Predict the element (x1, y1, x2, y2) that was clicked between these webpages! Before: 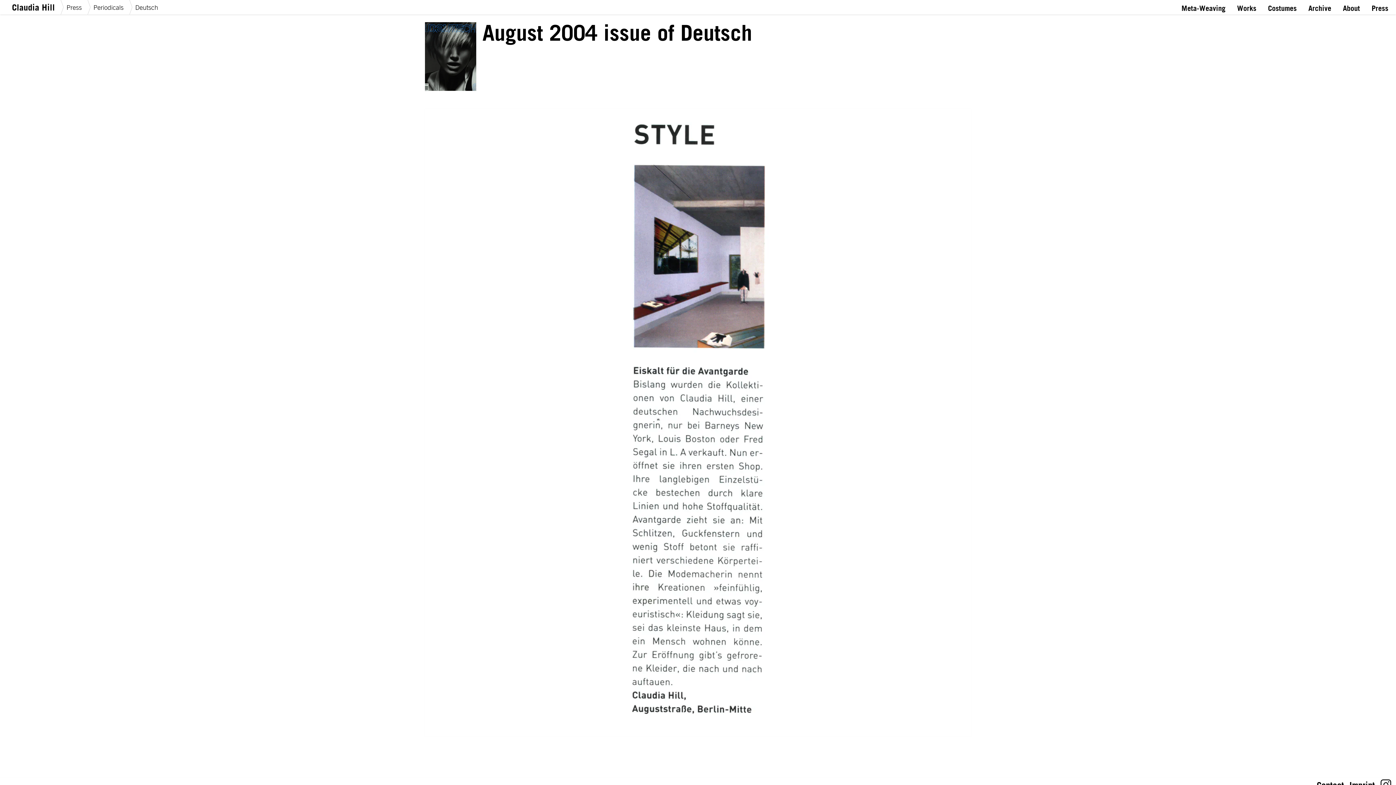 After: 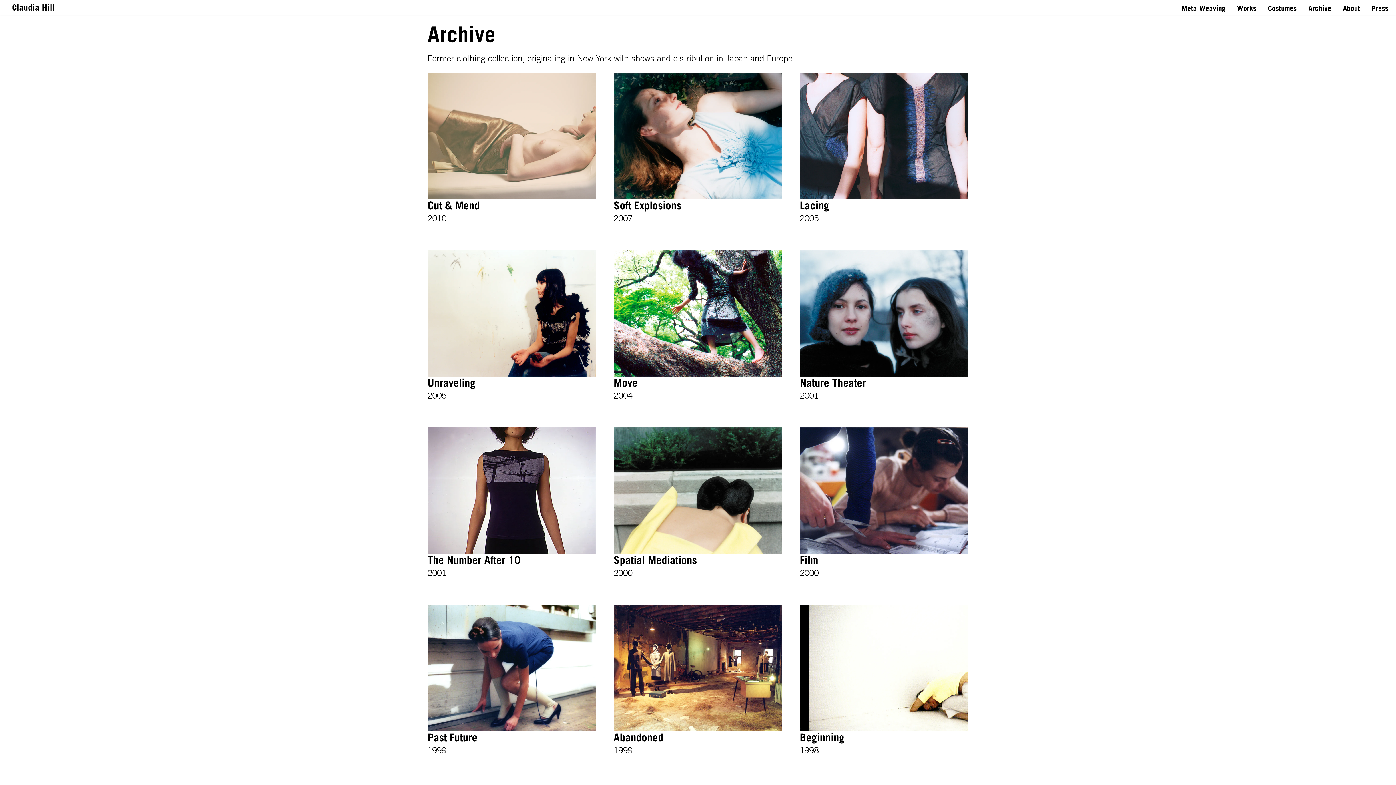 Action: label: Link to Archive bbox: (1307, 0, 1333, 14)